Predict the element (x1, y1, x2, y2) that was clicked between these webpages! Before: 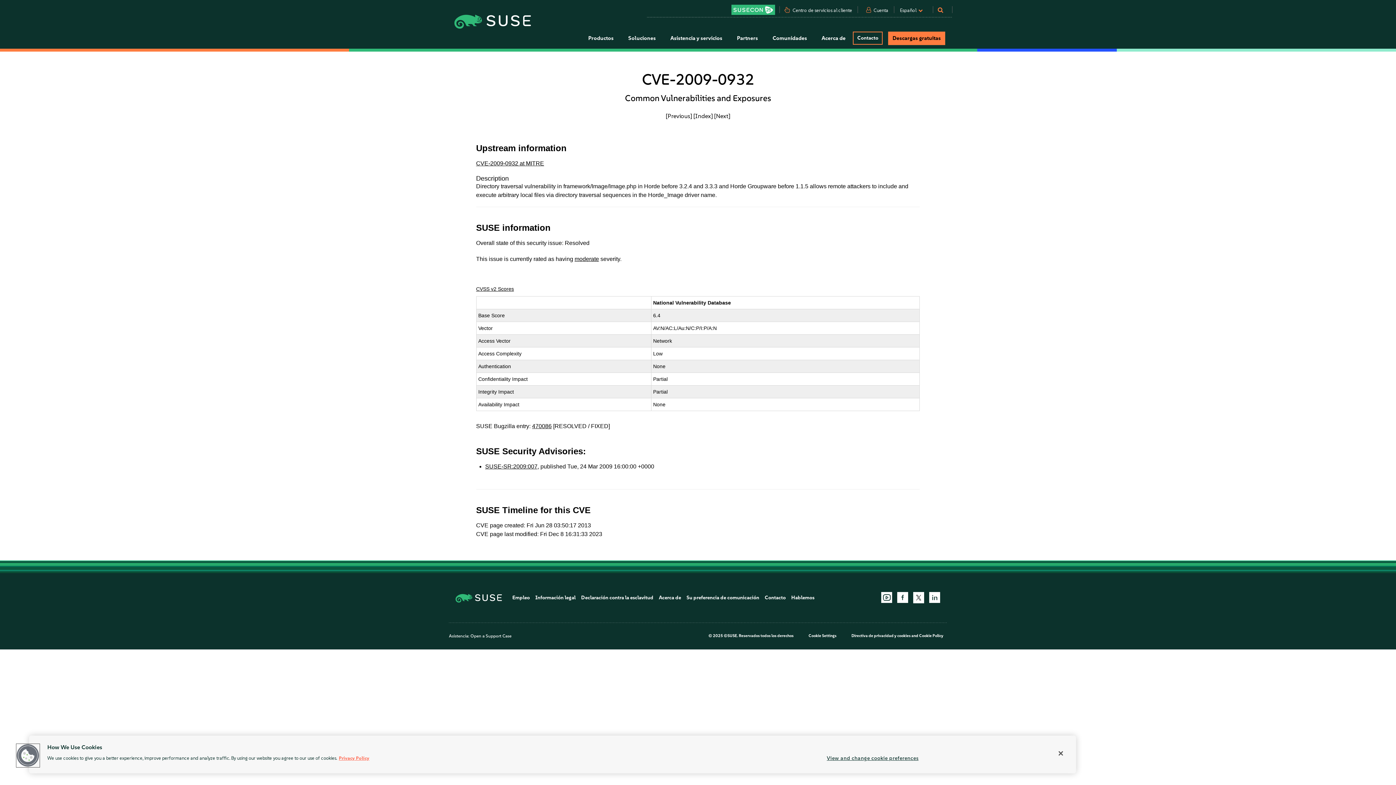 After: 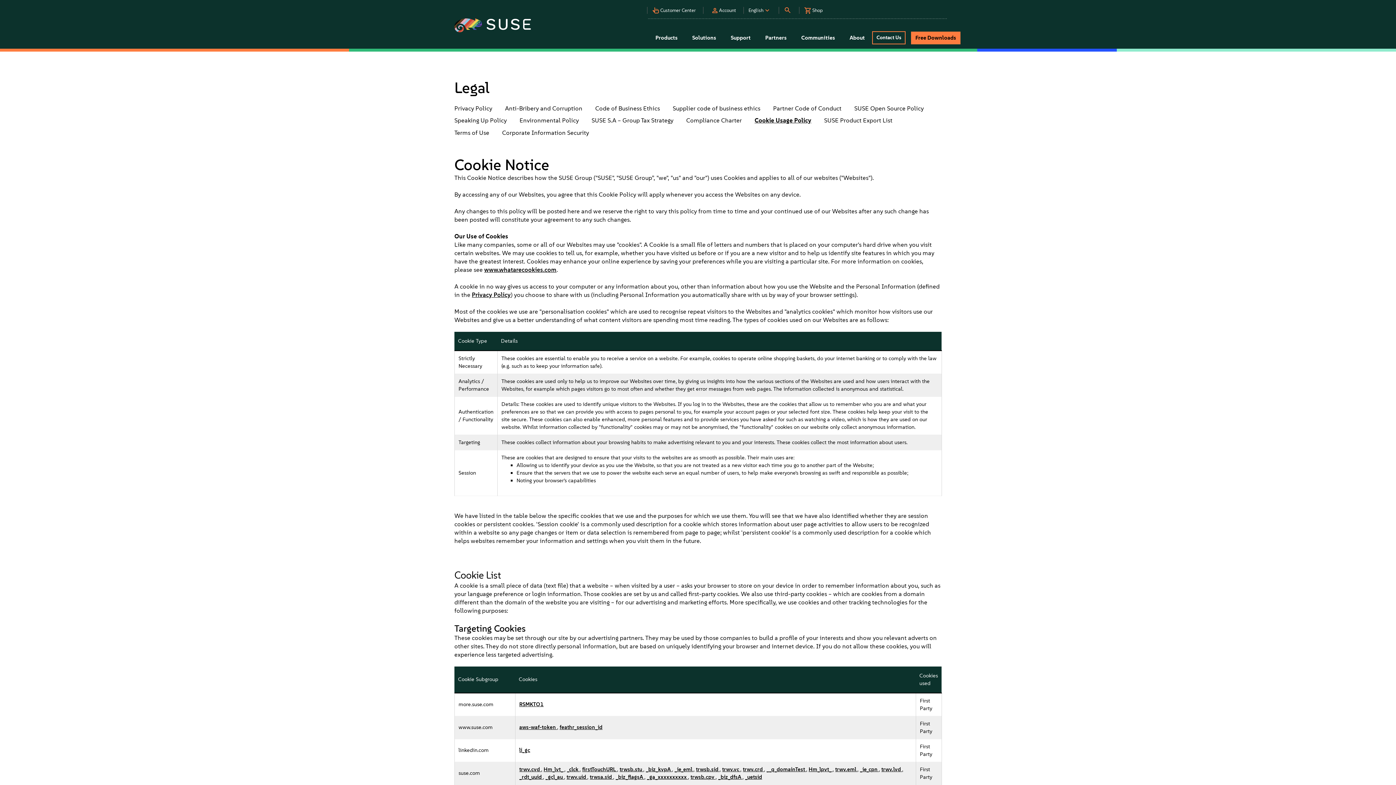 Action: bbox: (919, 633, 943, 638) label: Cookie Policy